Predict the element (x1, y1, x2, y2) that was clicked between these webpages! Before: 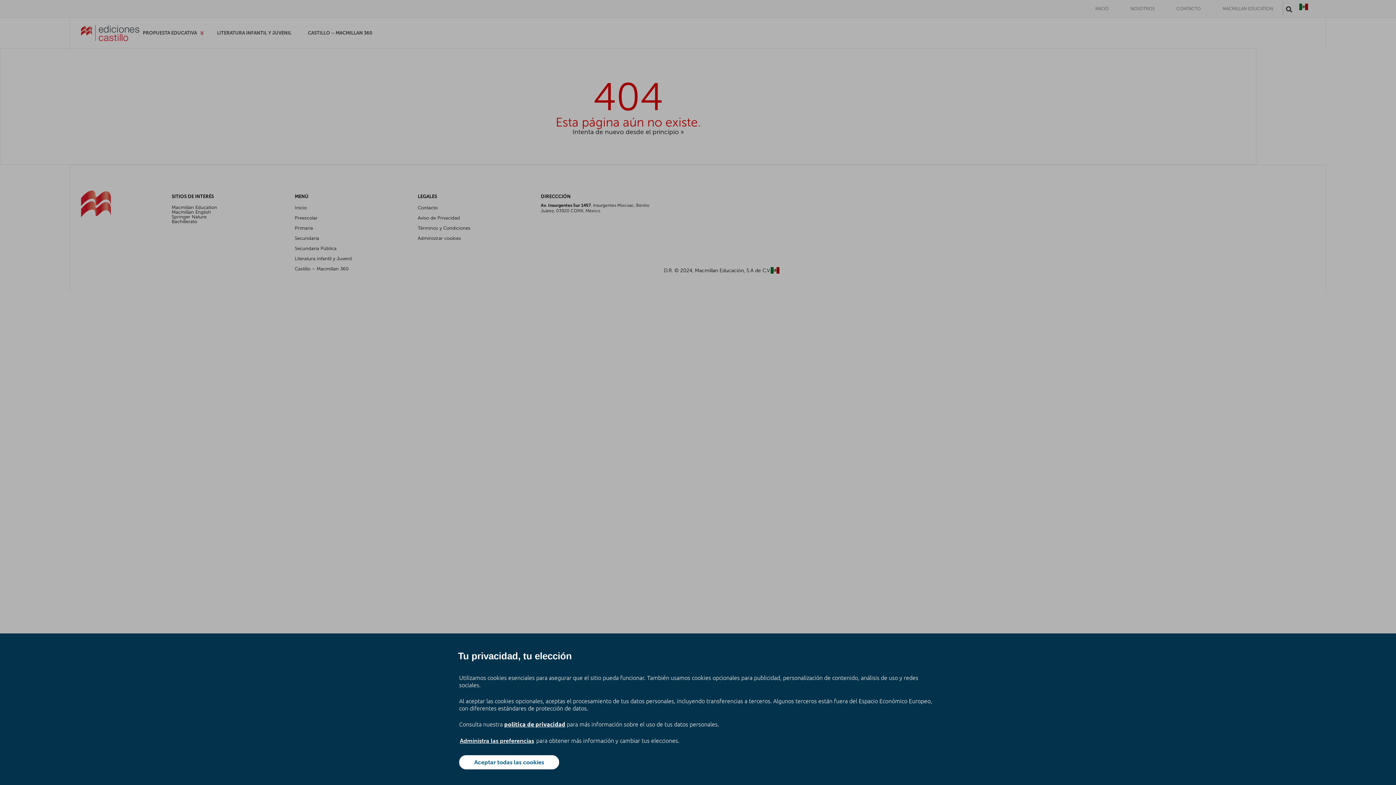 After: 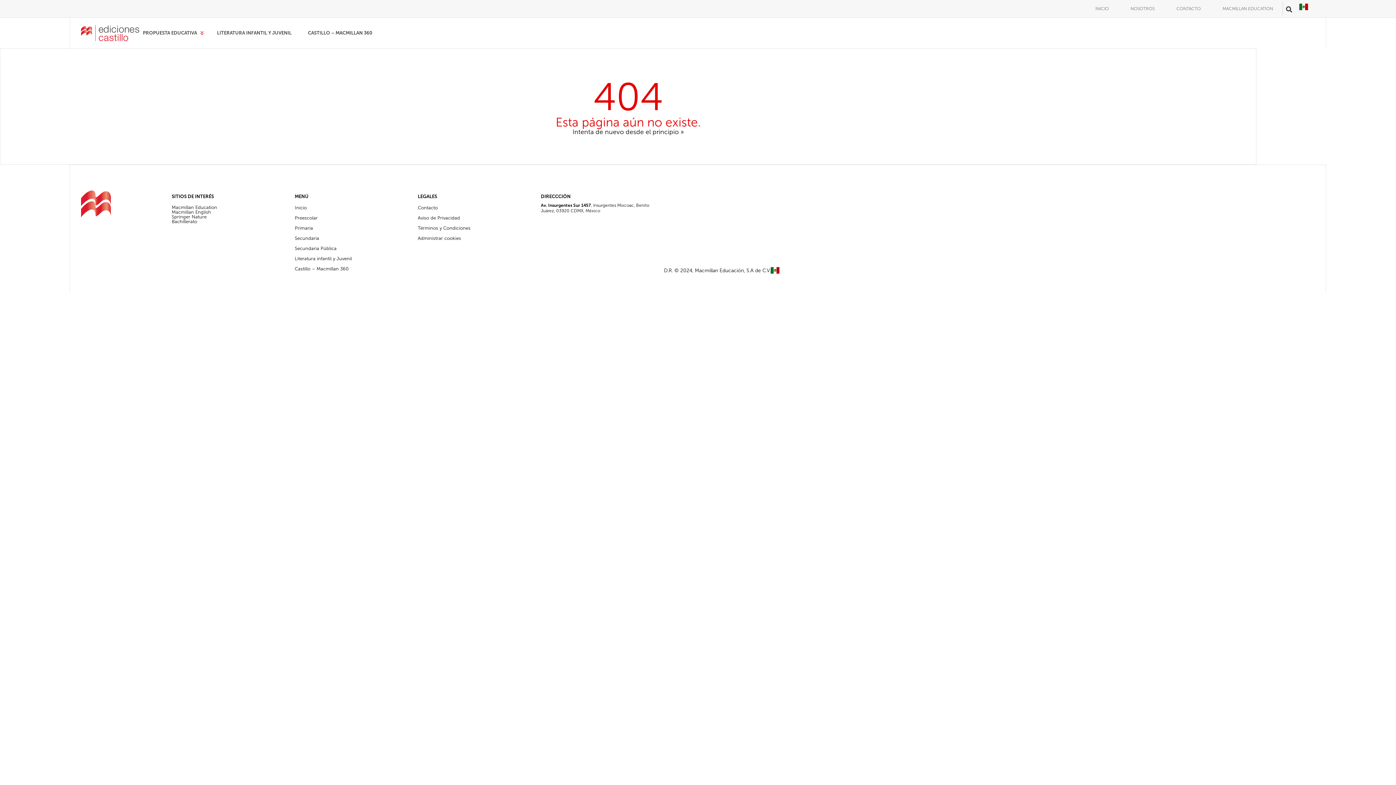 Action: label: Aceptar todas las cookies bbox: (459, 755, 559, 769)